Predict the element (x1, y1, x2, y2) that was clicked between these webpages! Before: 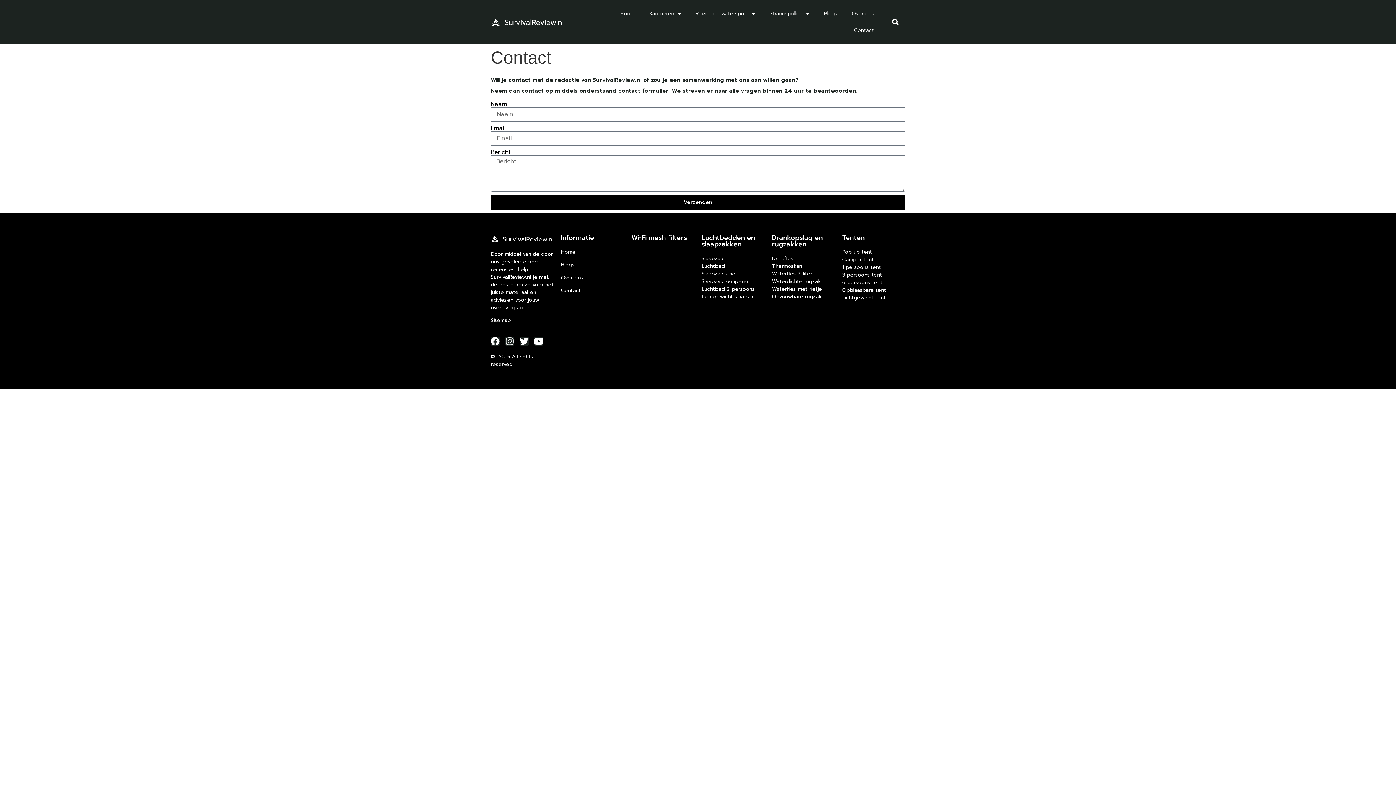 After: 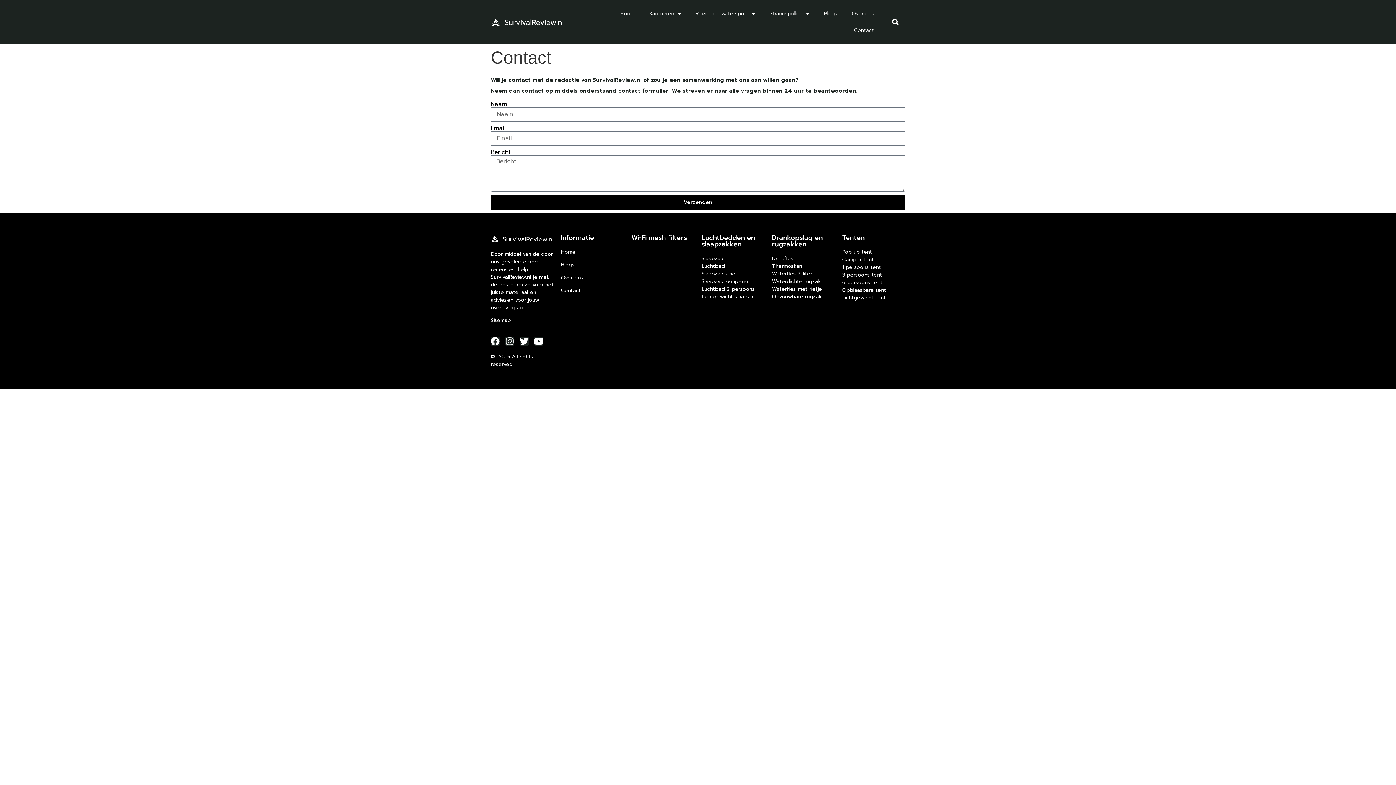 Action: bbox: (561, 286, 581, 294) label: Contact